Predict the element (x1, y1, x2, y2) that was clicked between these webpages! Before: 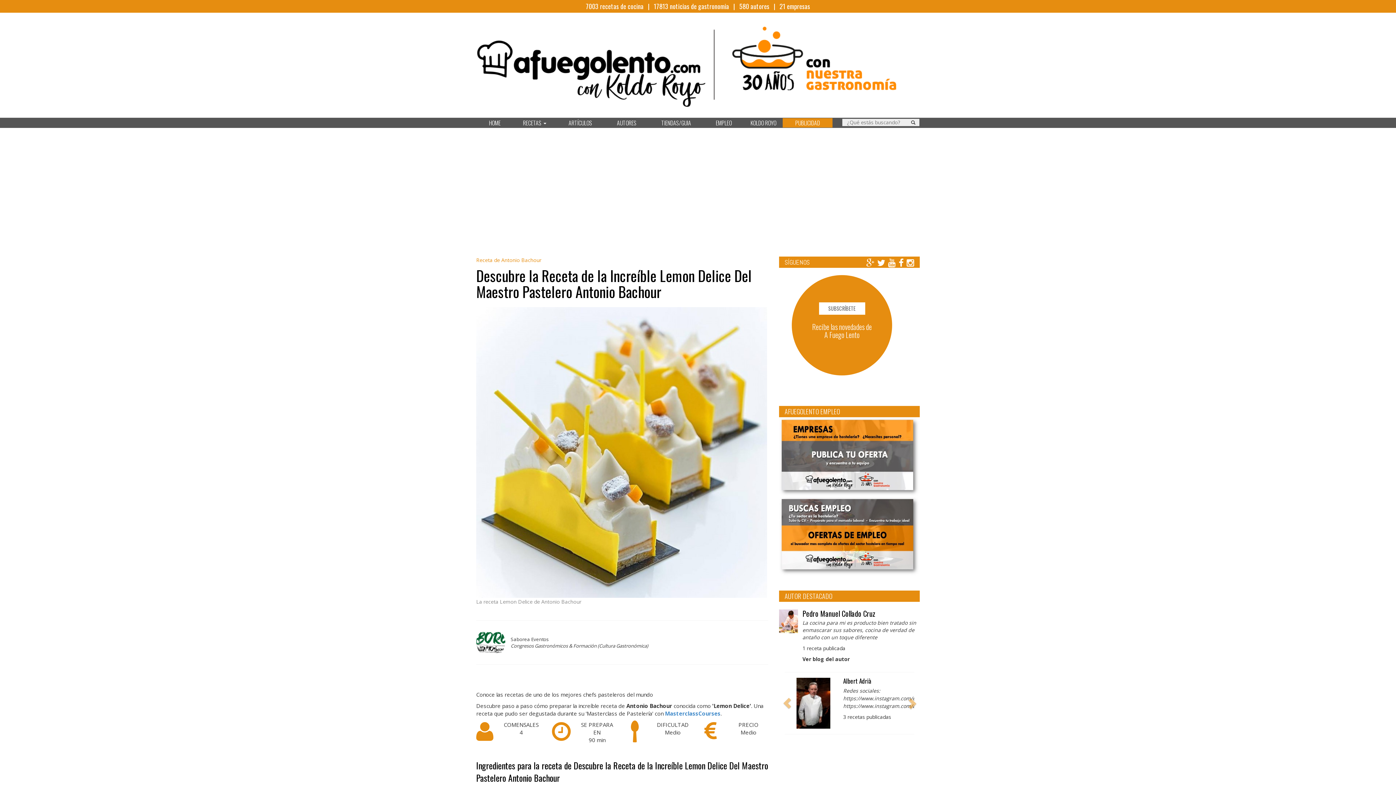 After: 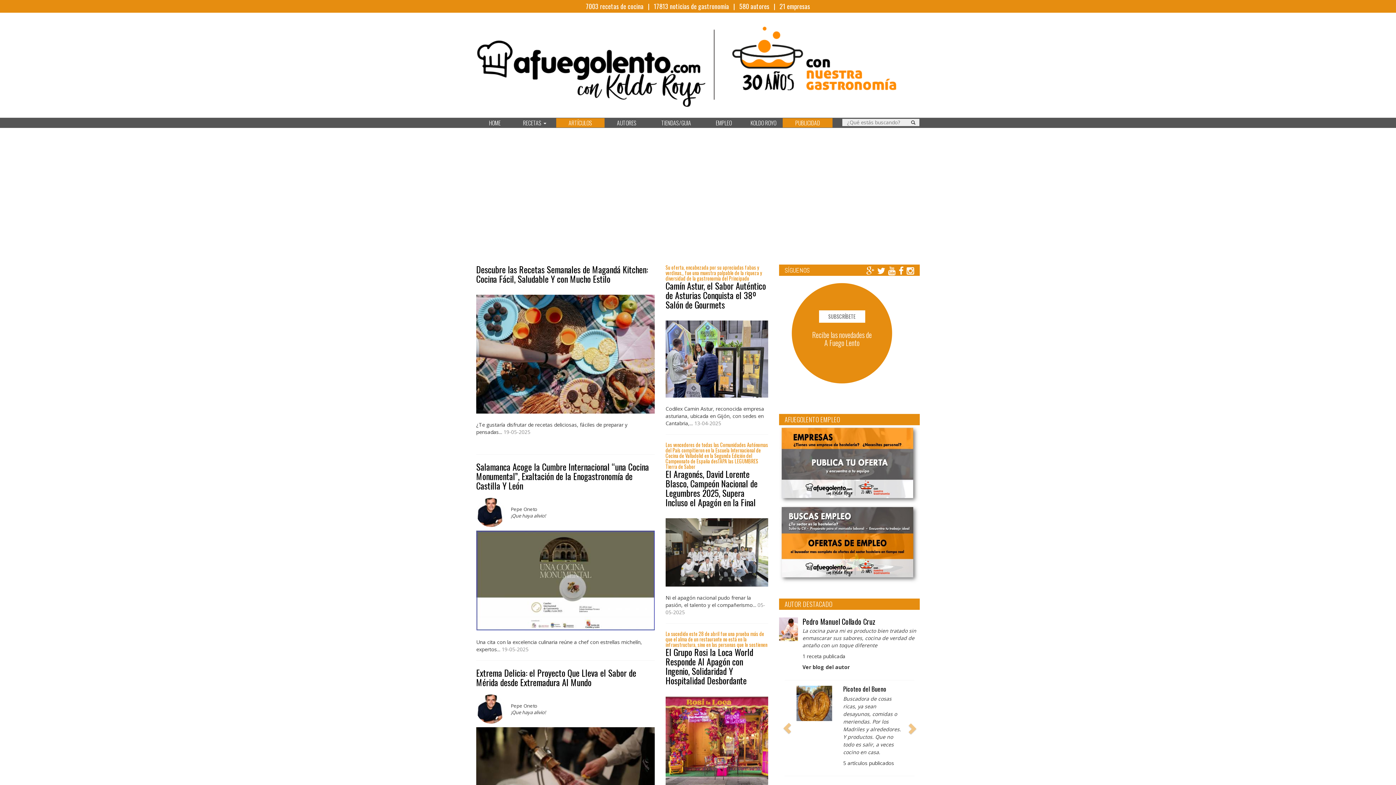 Action: bbox: (556, 118, 604, 127) label: ARTÍCULOS